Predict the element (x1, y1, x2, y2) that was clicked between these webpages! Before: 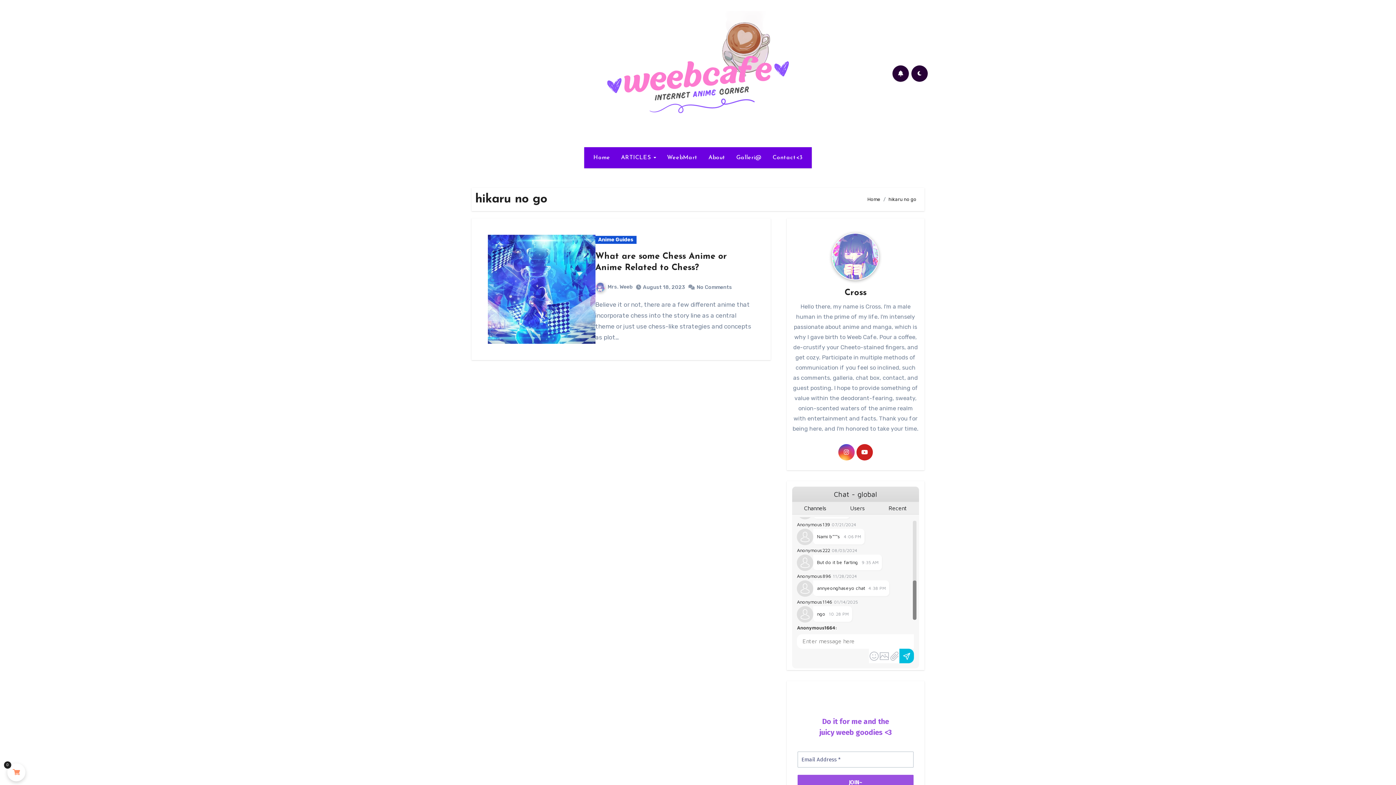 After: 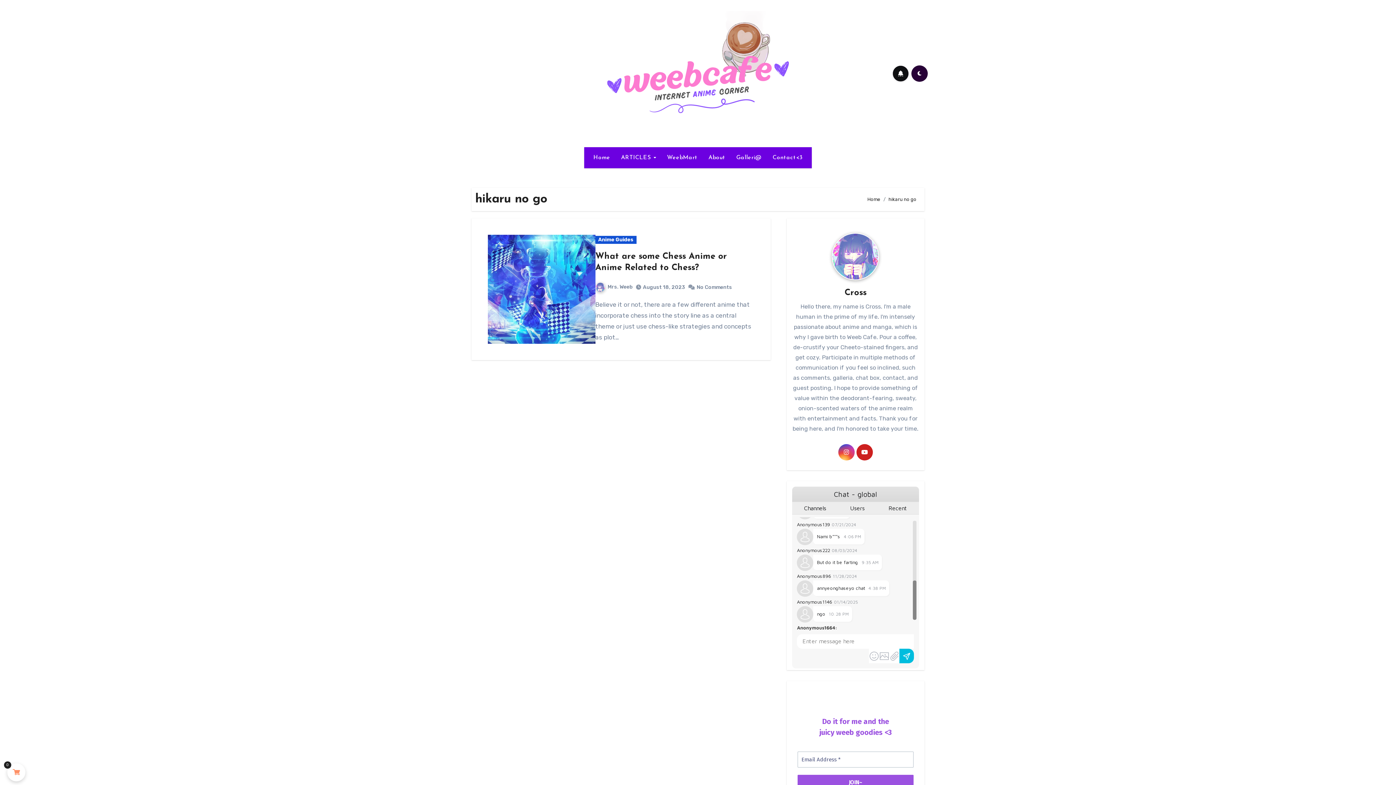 Action: bbox: (892, 65, 909, 81)